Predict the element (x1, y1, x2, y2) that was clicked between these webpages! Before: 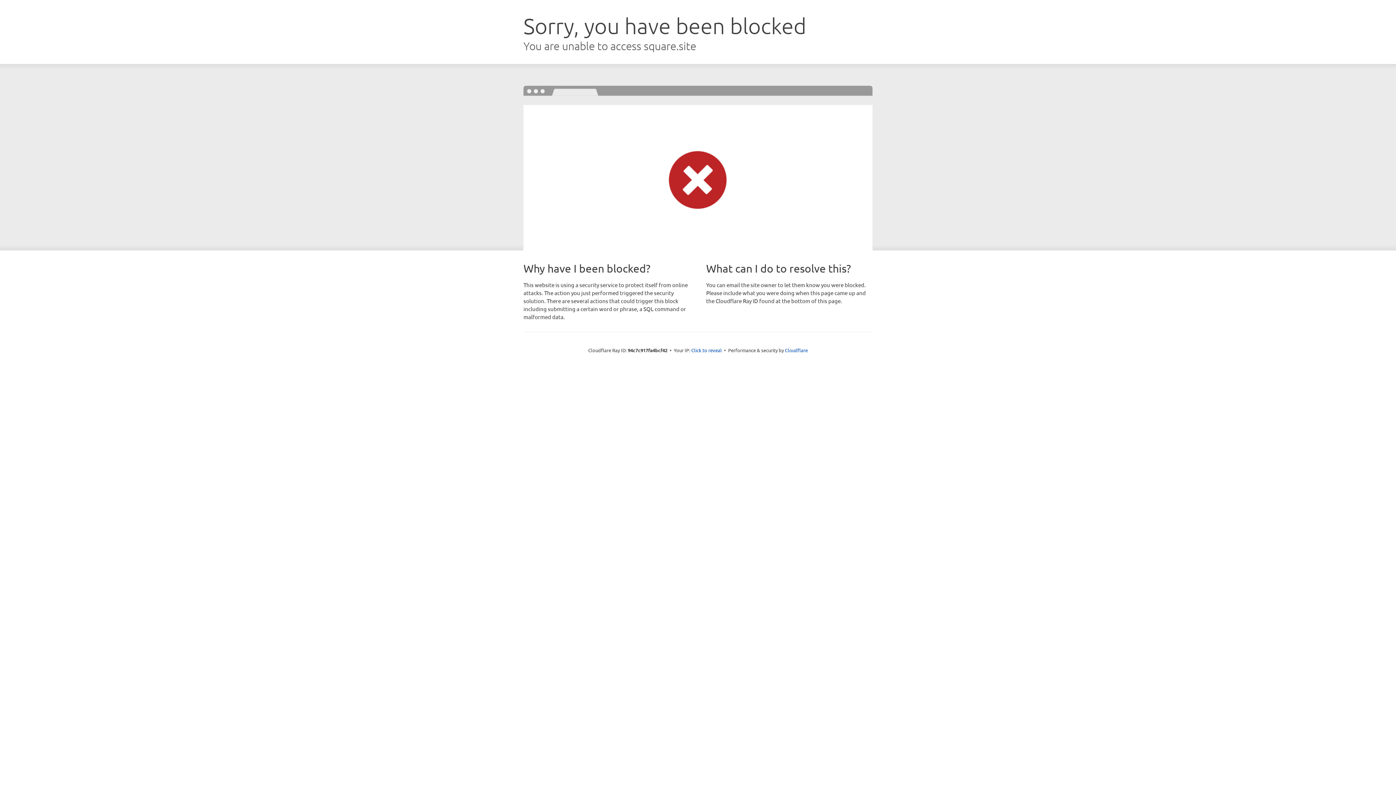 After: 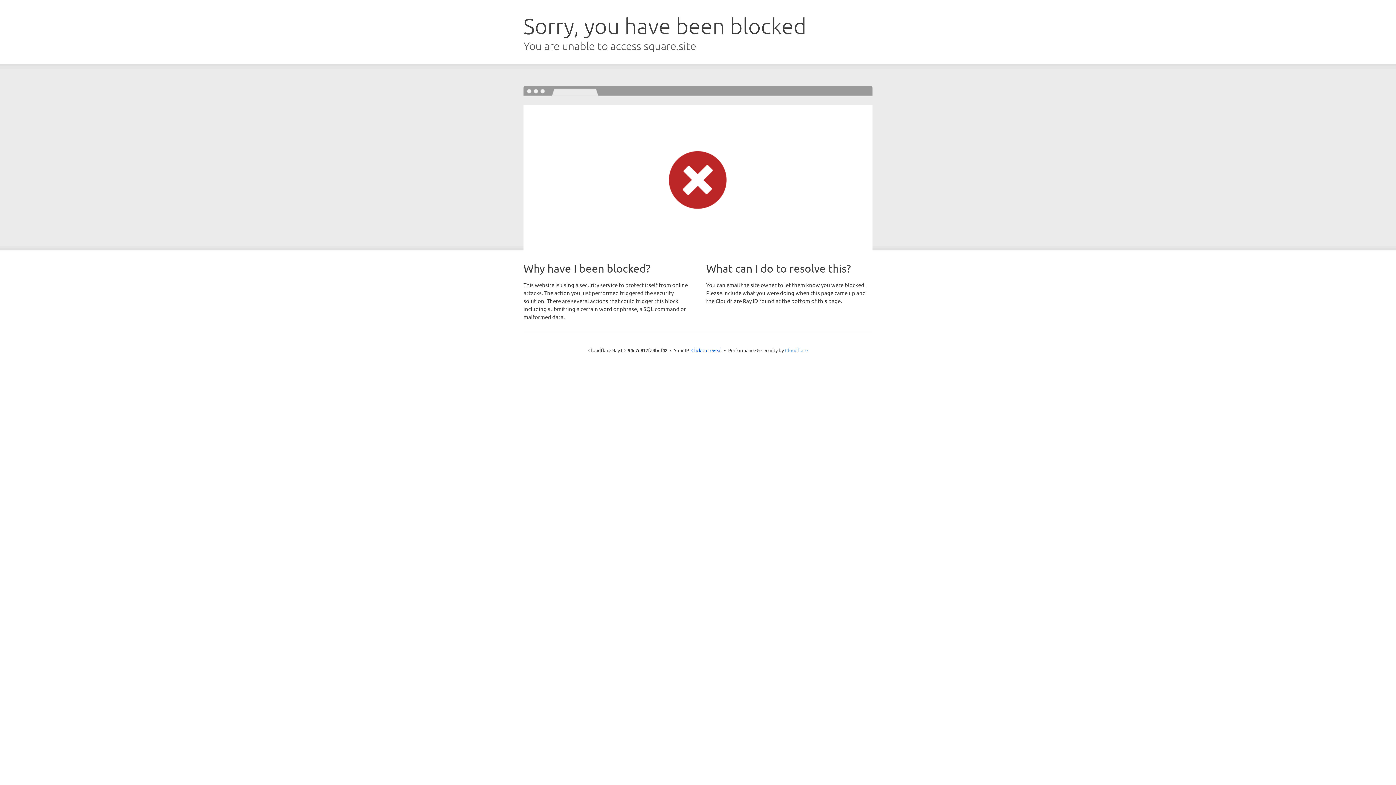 Action: bbox: (785, 347, 808, 353) label: Cloudflare